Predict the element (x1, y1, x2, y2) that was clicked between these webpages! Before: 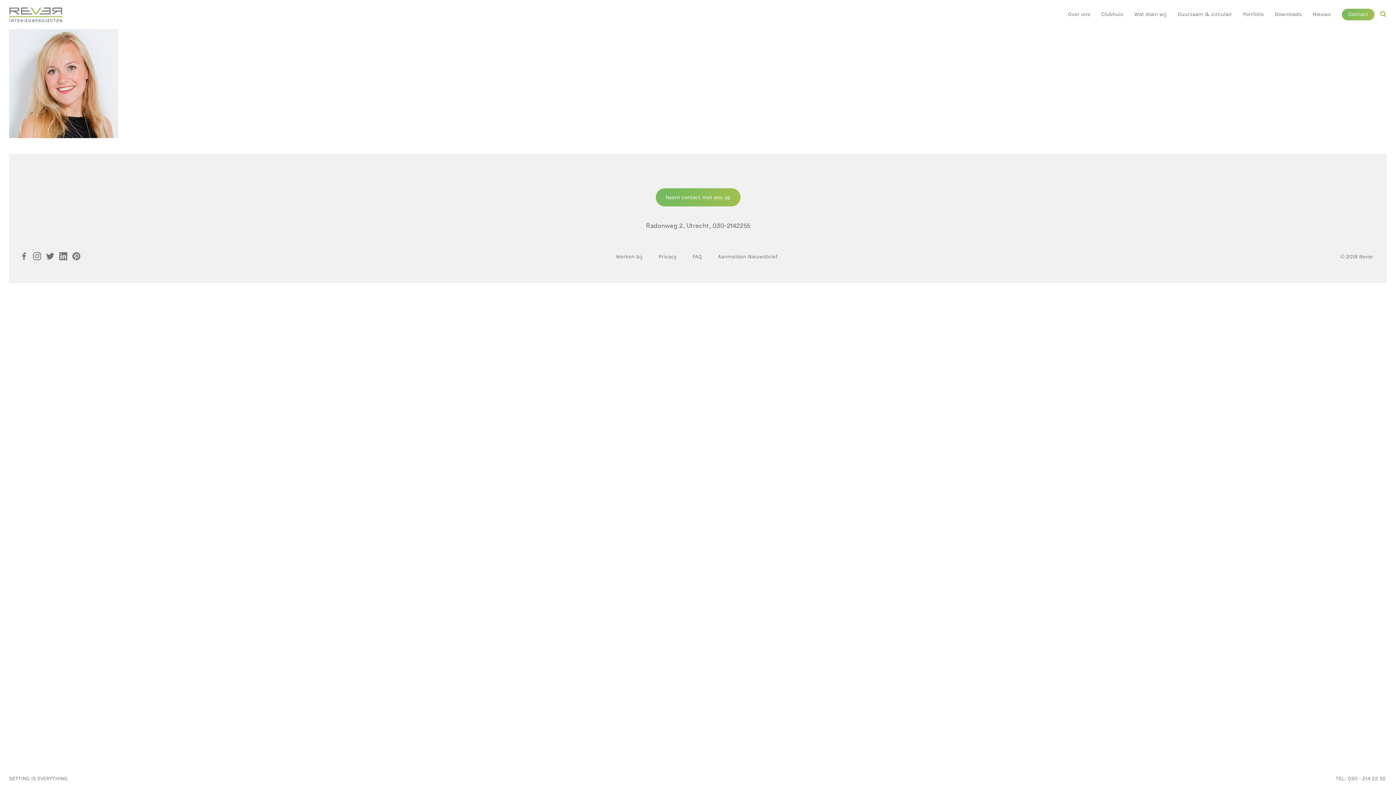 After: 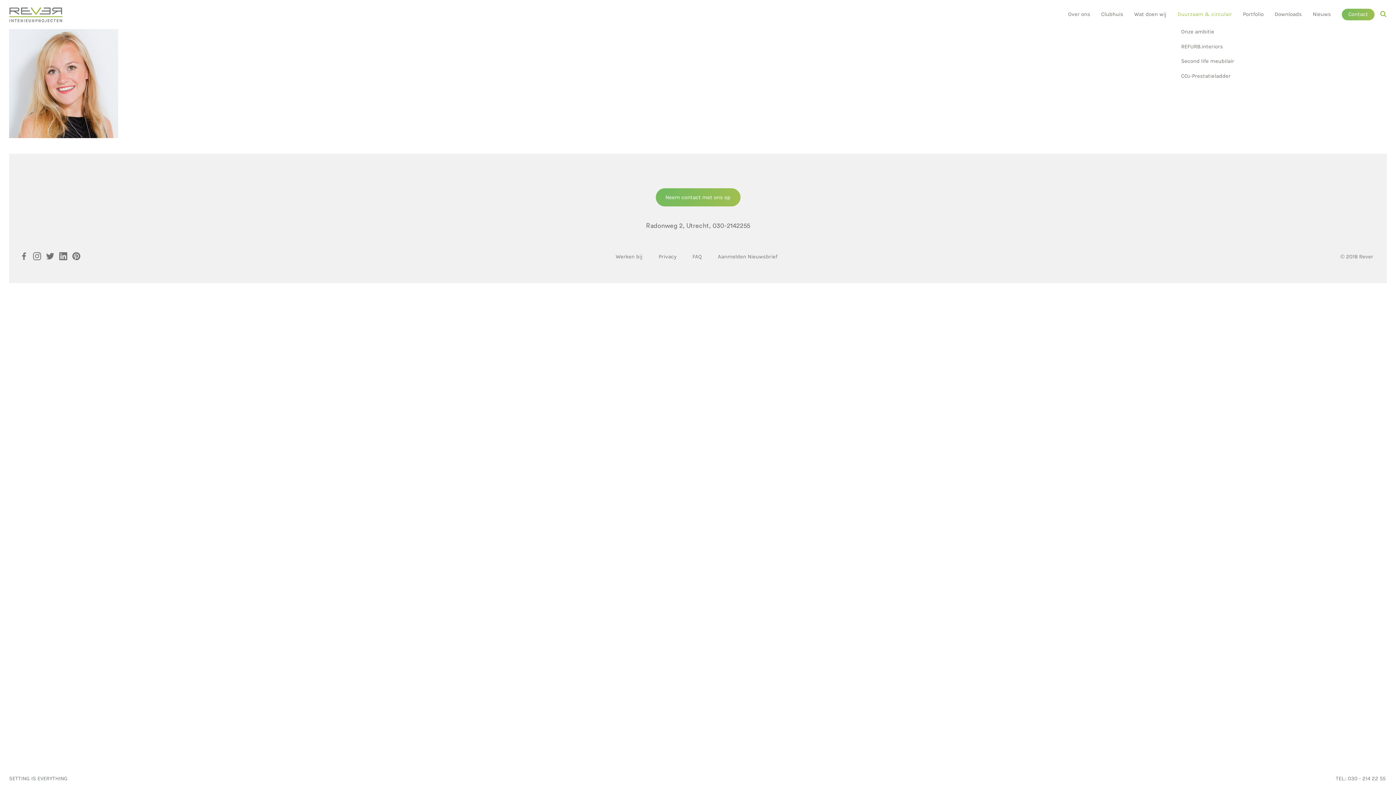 Action: bbox: (1177, 10, 1232, 25) label: Duurzaam & circulair